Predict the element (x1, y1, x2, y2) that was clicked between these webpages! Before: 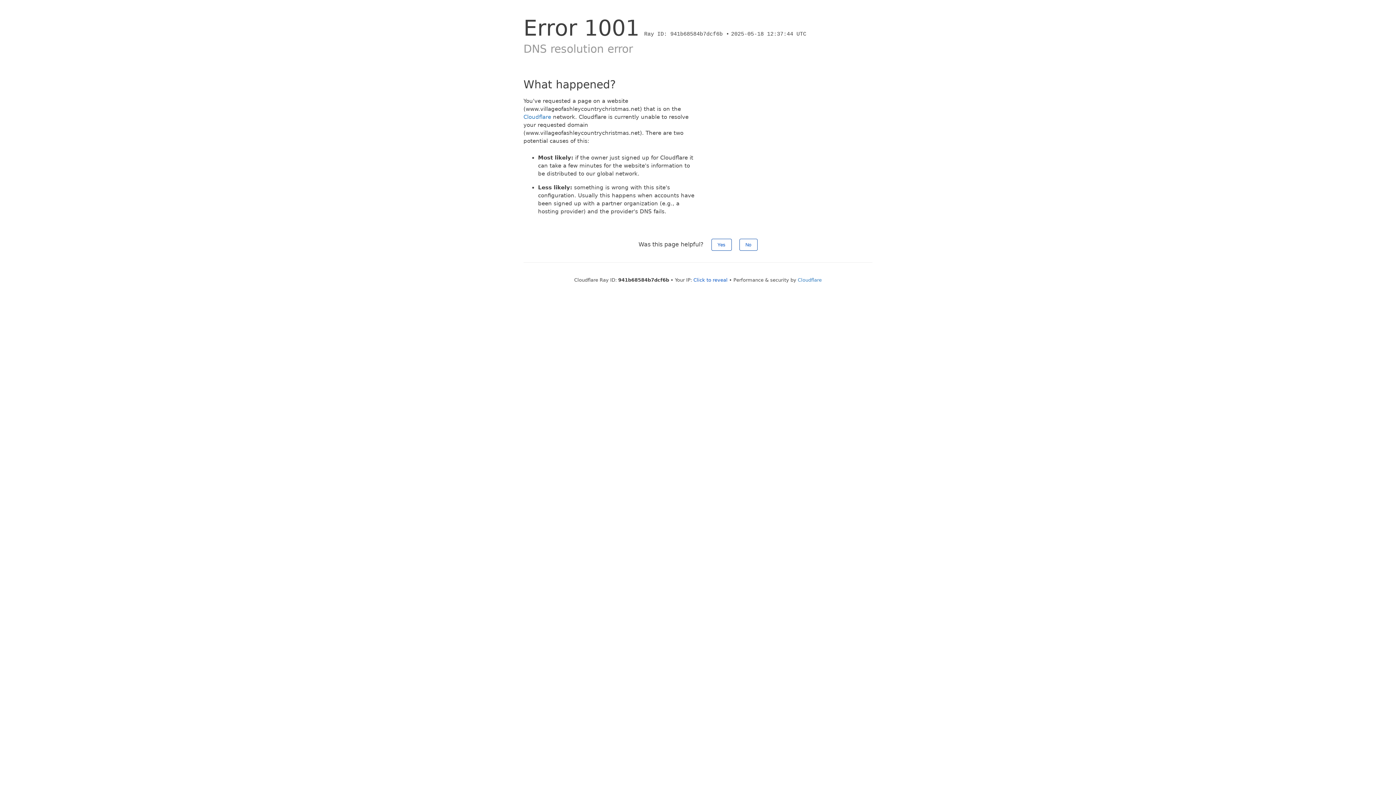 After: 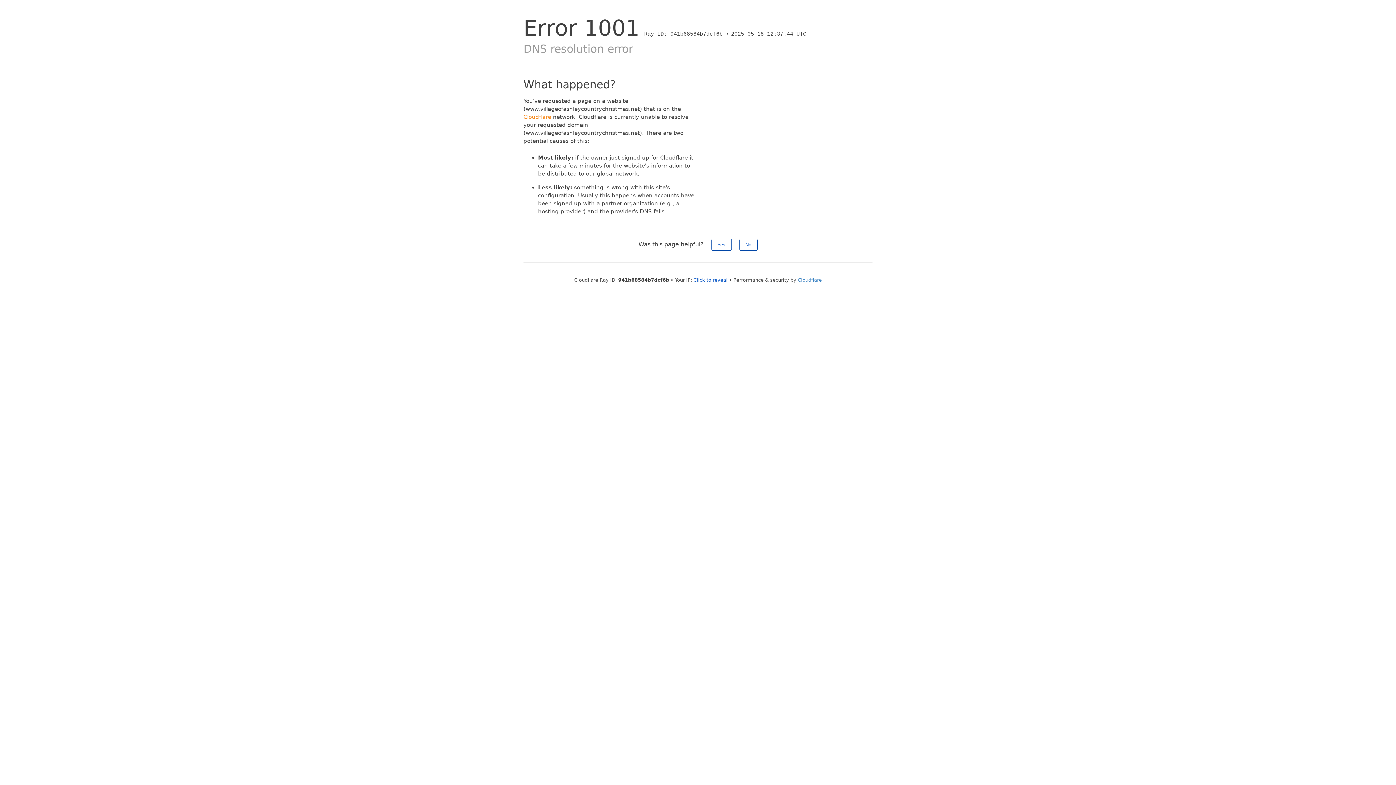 Action: label: Cloudflare bbox: (523, 113, 551, 120)